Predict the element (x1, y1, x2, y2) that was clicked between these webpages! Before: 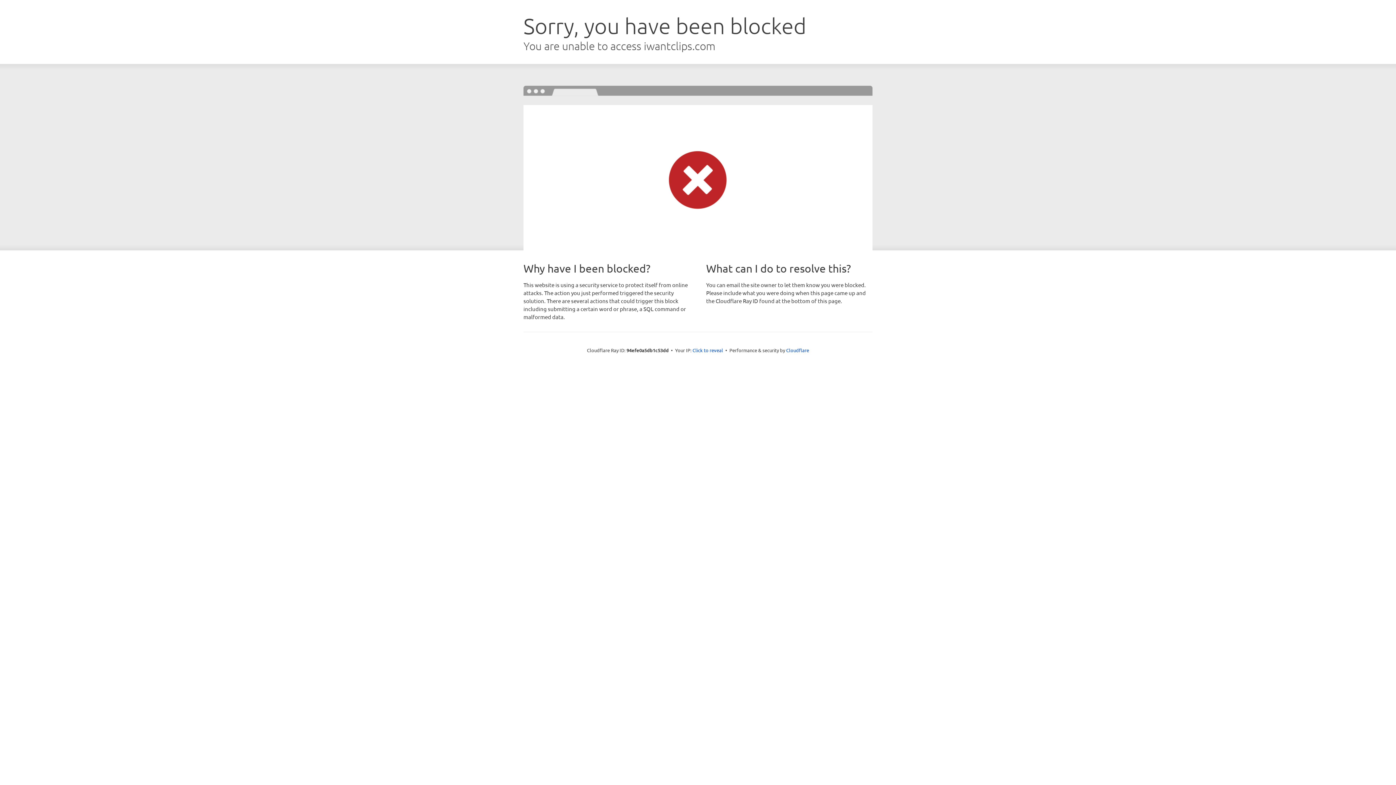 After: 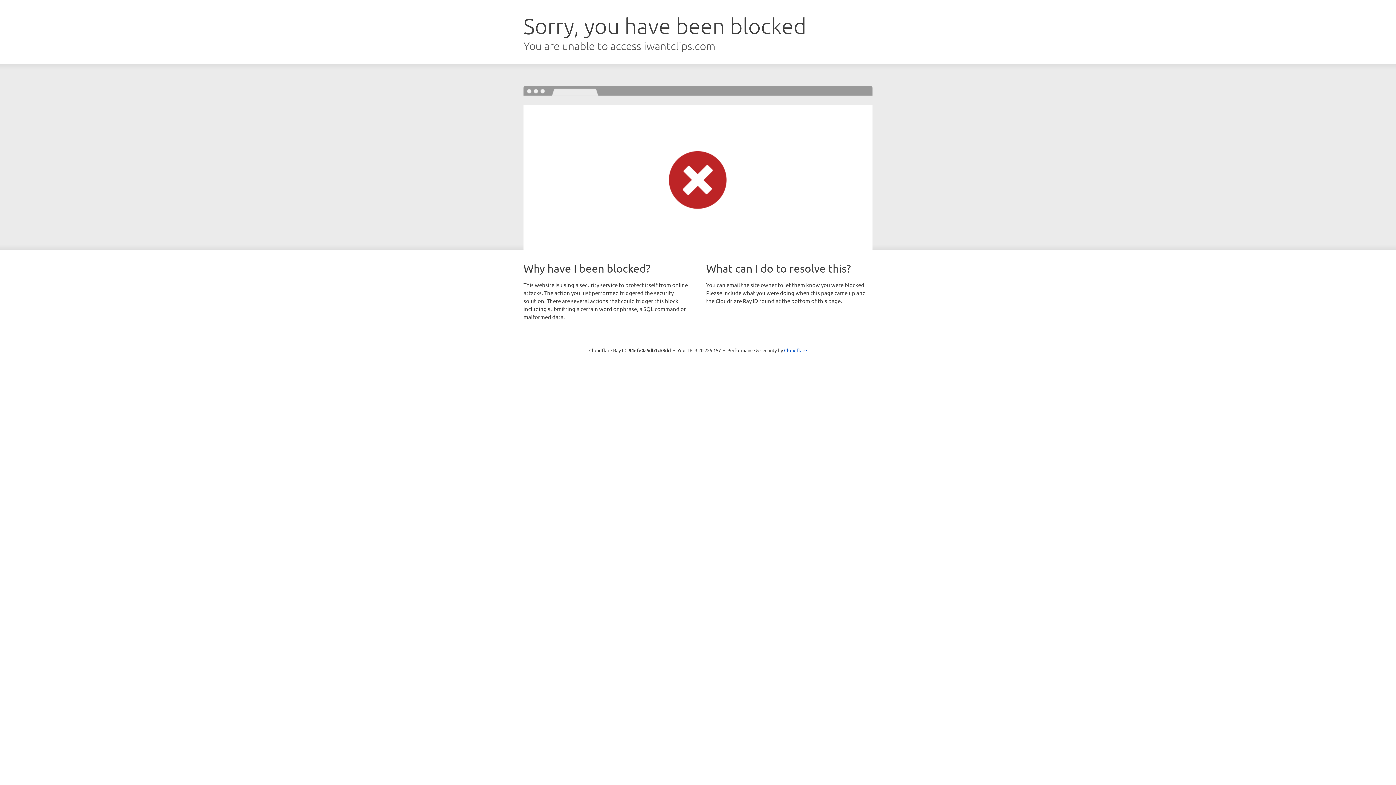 Action: label: Click to reveal bbox: (692, 346, 723, 353)